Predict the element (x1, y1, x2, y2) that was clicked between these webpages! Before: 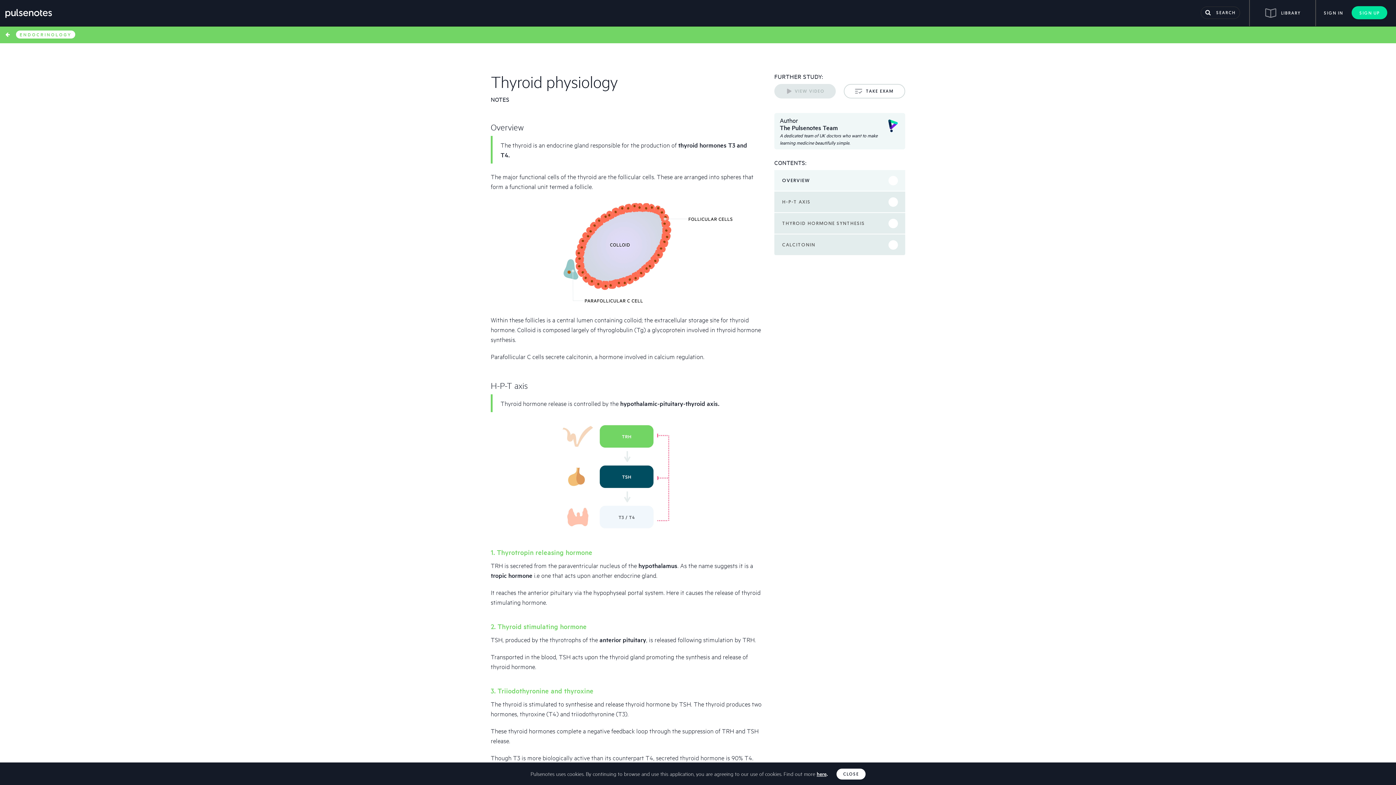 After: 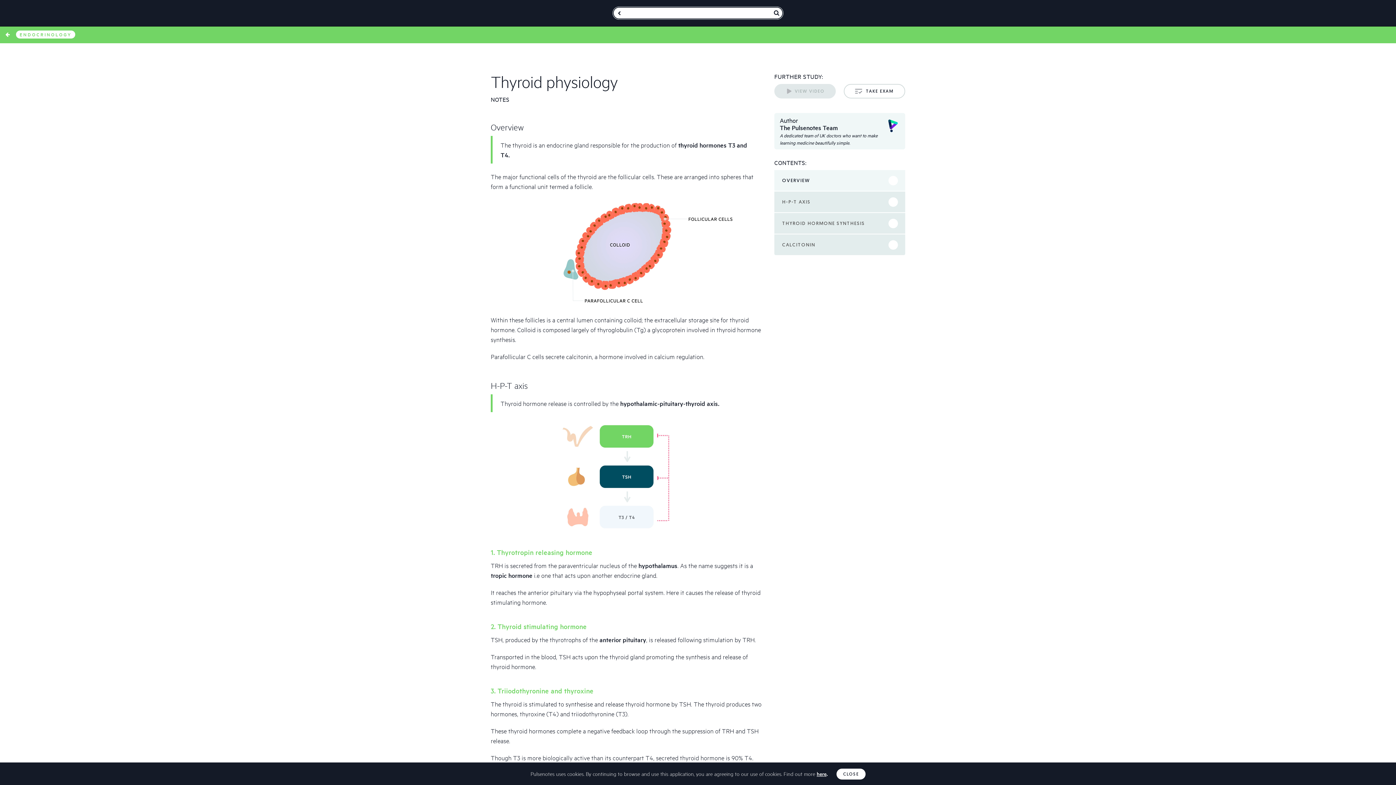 Action: label: SEARCH bbox: (1201, 6, 1240, 18)